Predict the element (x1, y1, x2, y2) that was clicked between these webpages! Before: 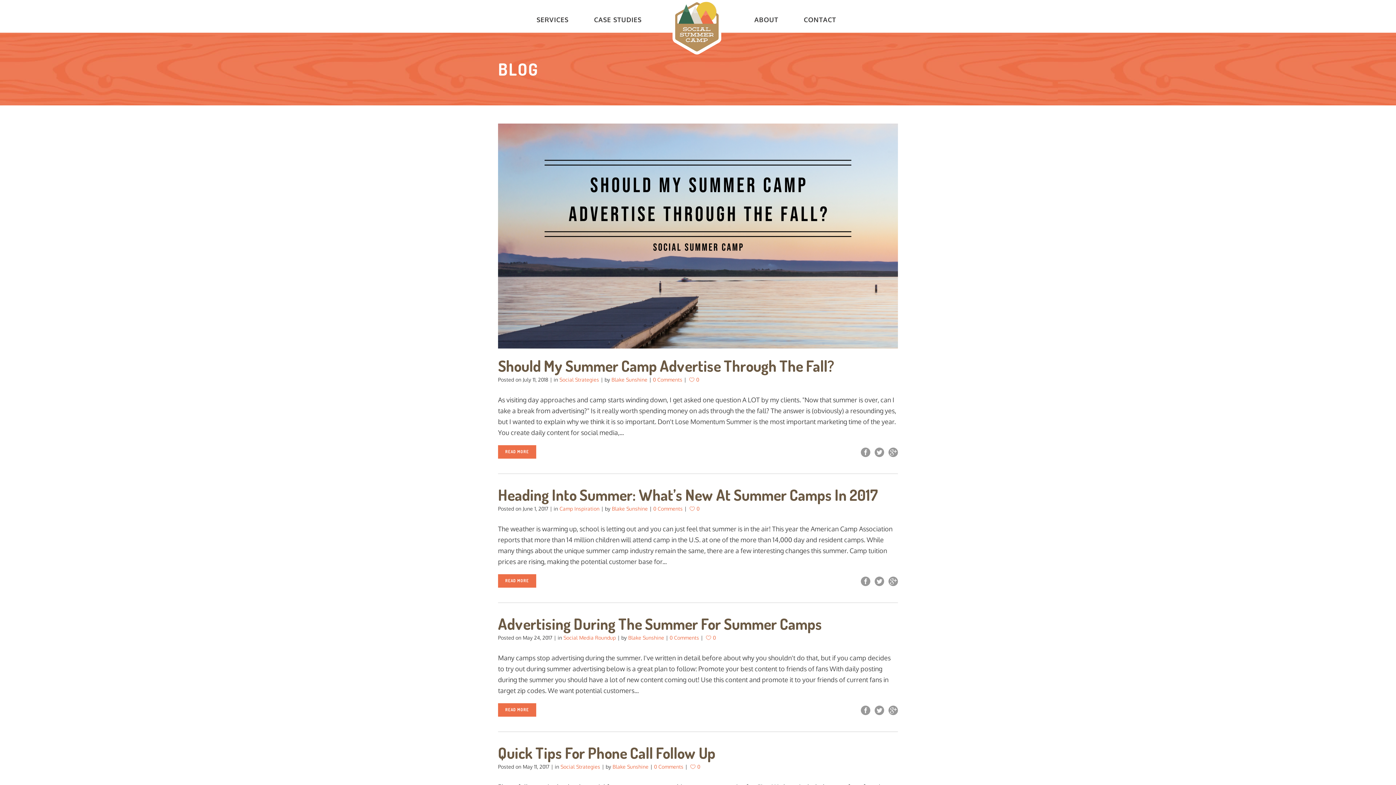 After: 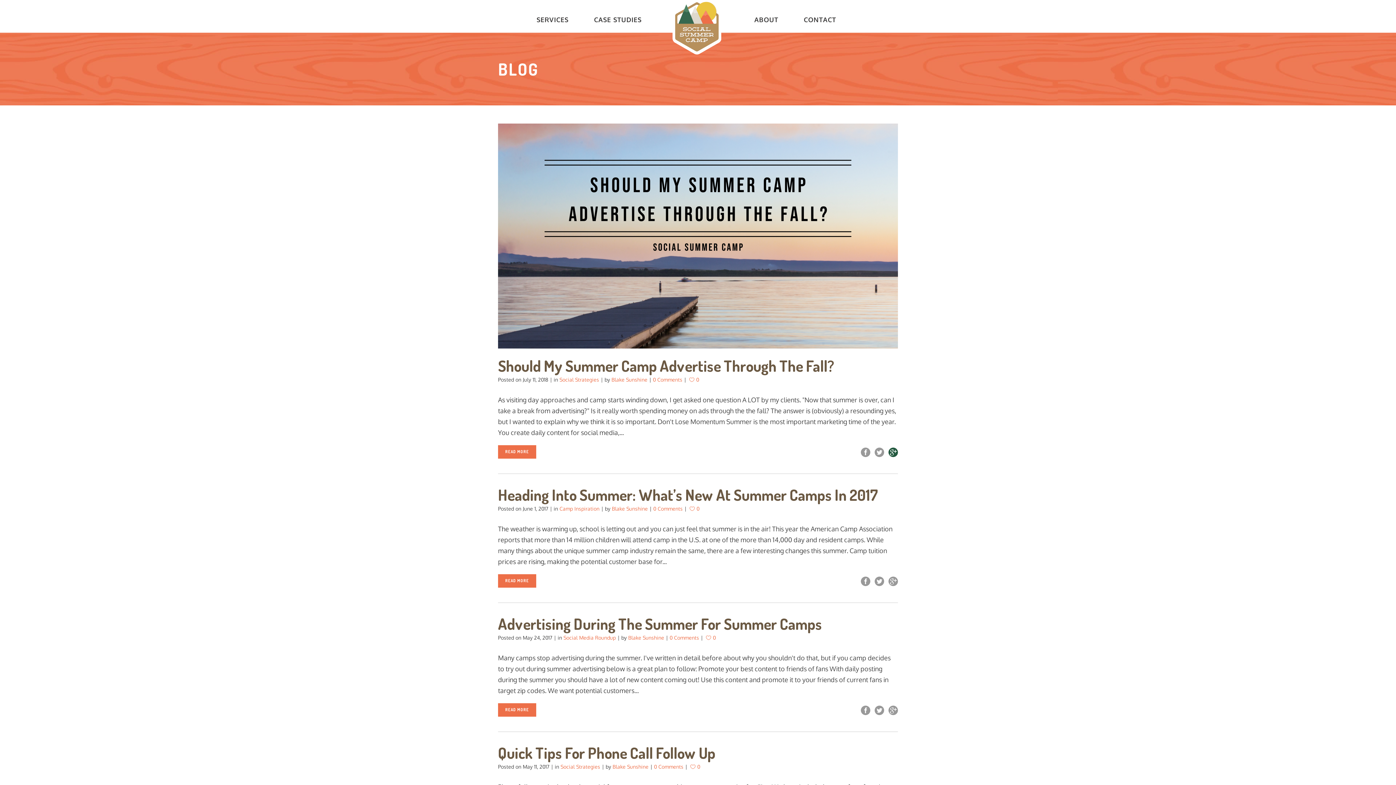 Action: bbox: (888, 447, 898, 455)